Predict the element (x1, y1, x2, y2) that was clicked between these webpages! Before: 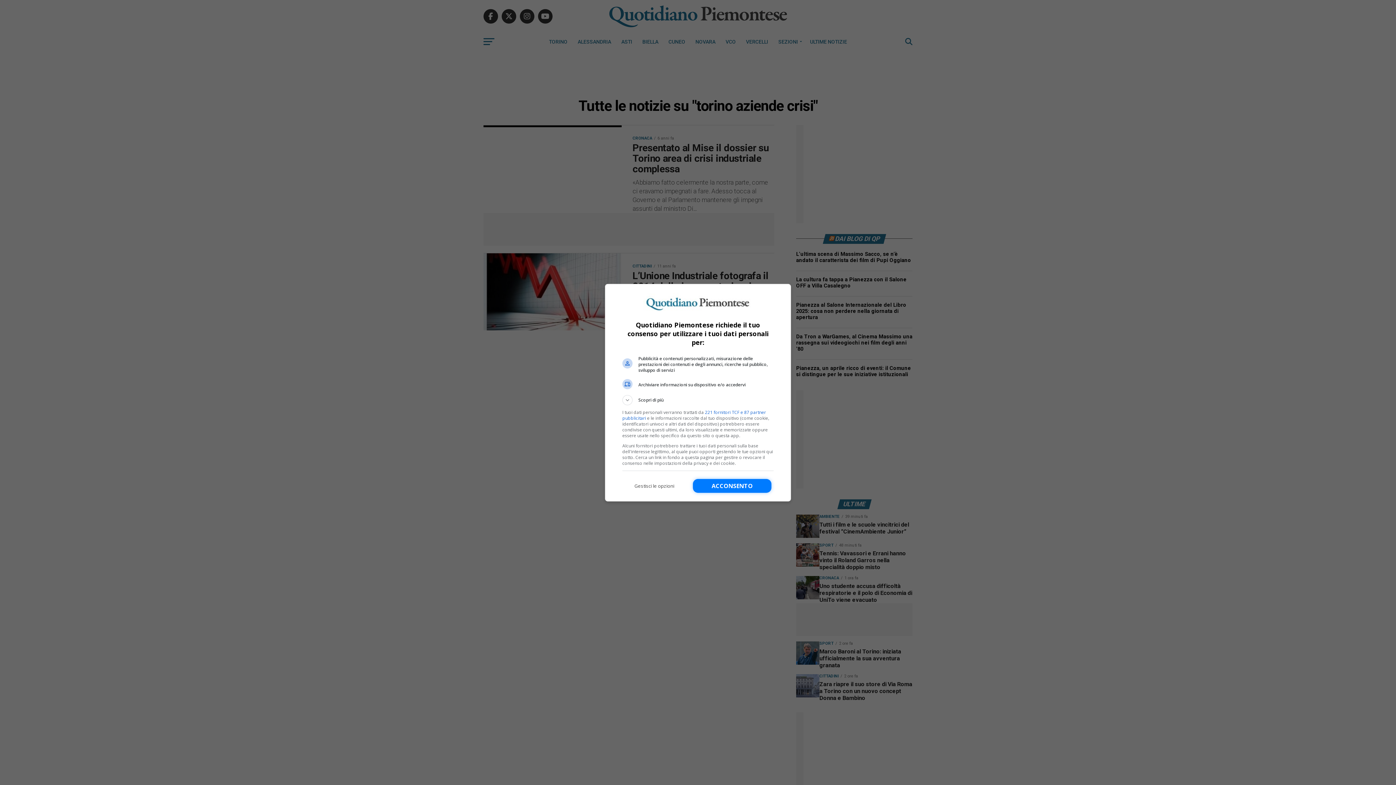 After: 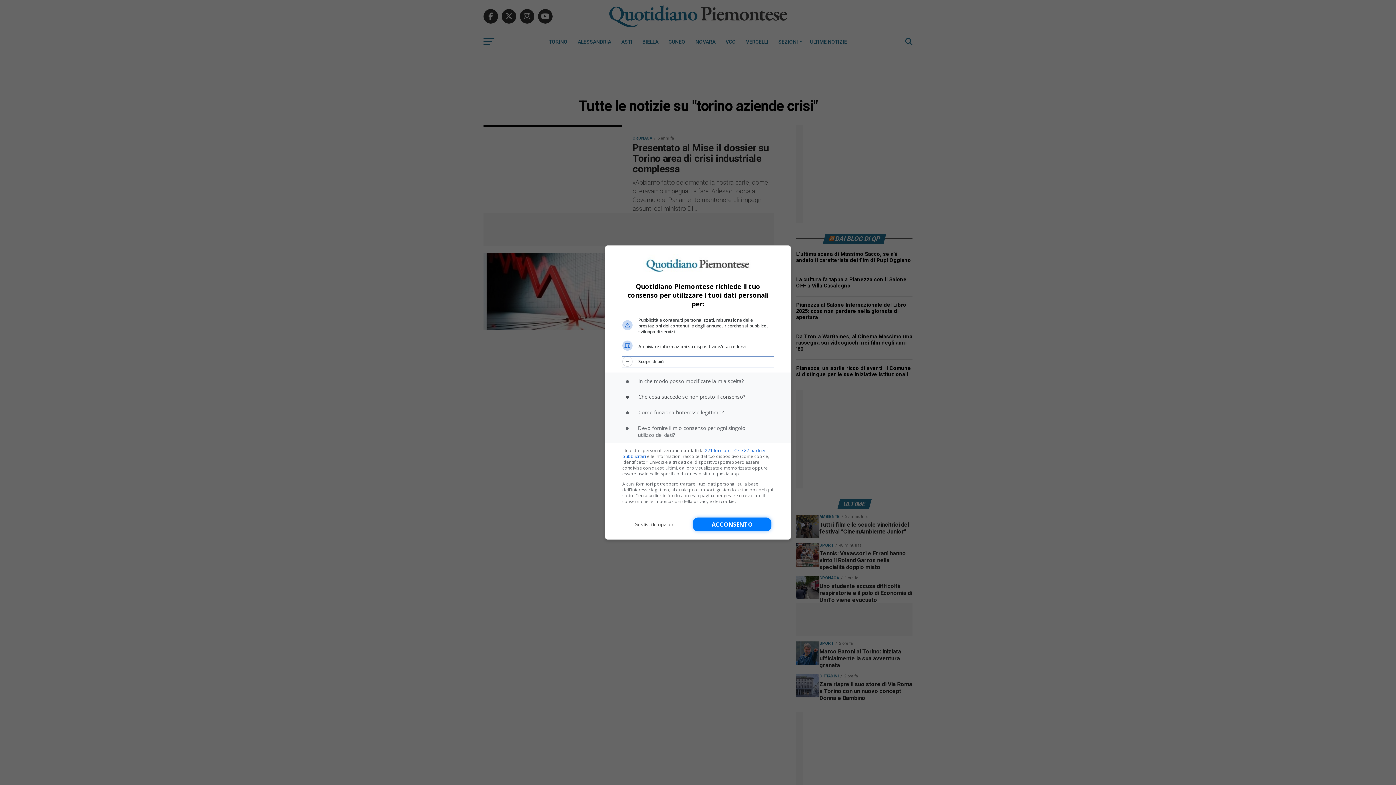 Action: label: Scopri di più bbox: (622, 395, 773, 405)